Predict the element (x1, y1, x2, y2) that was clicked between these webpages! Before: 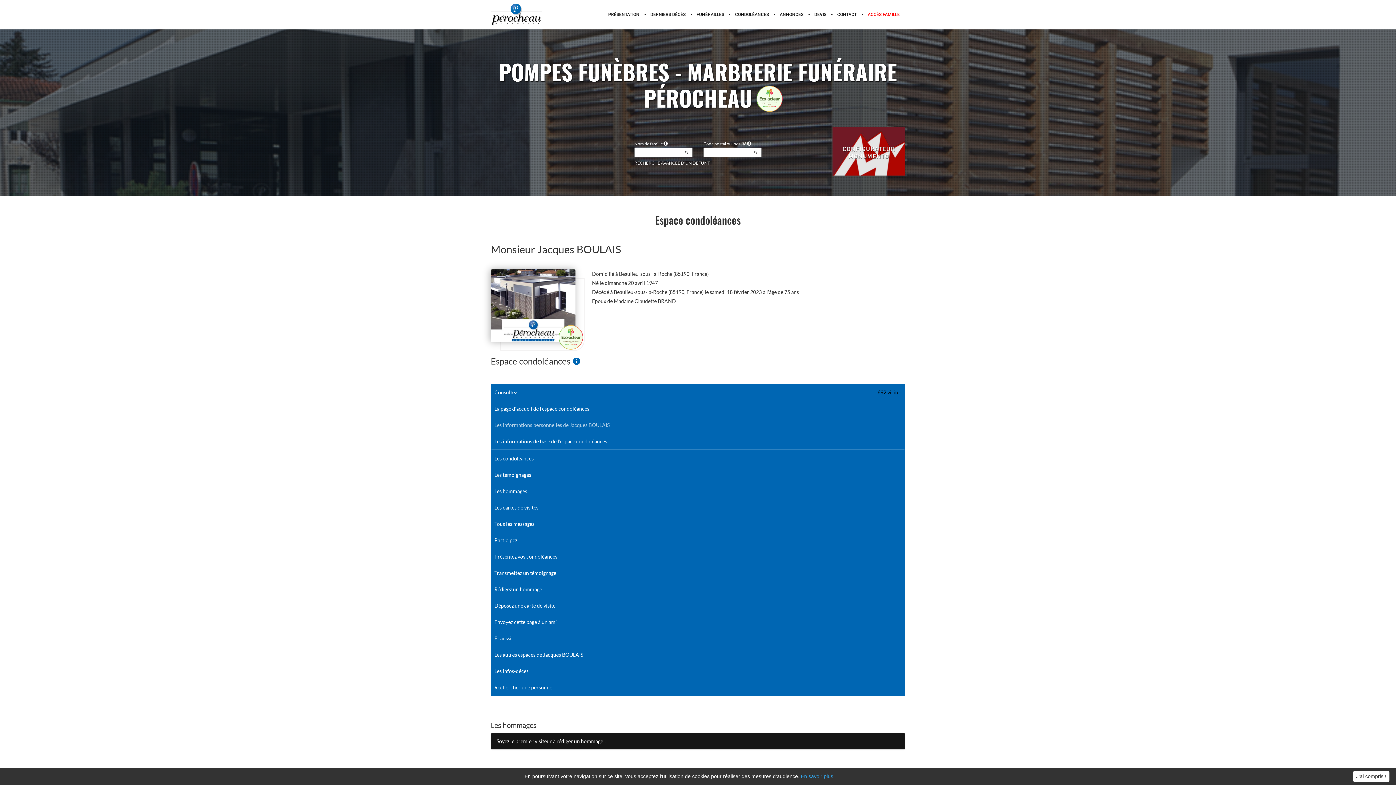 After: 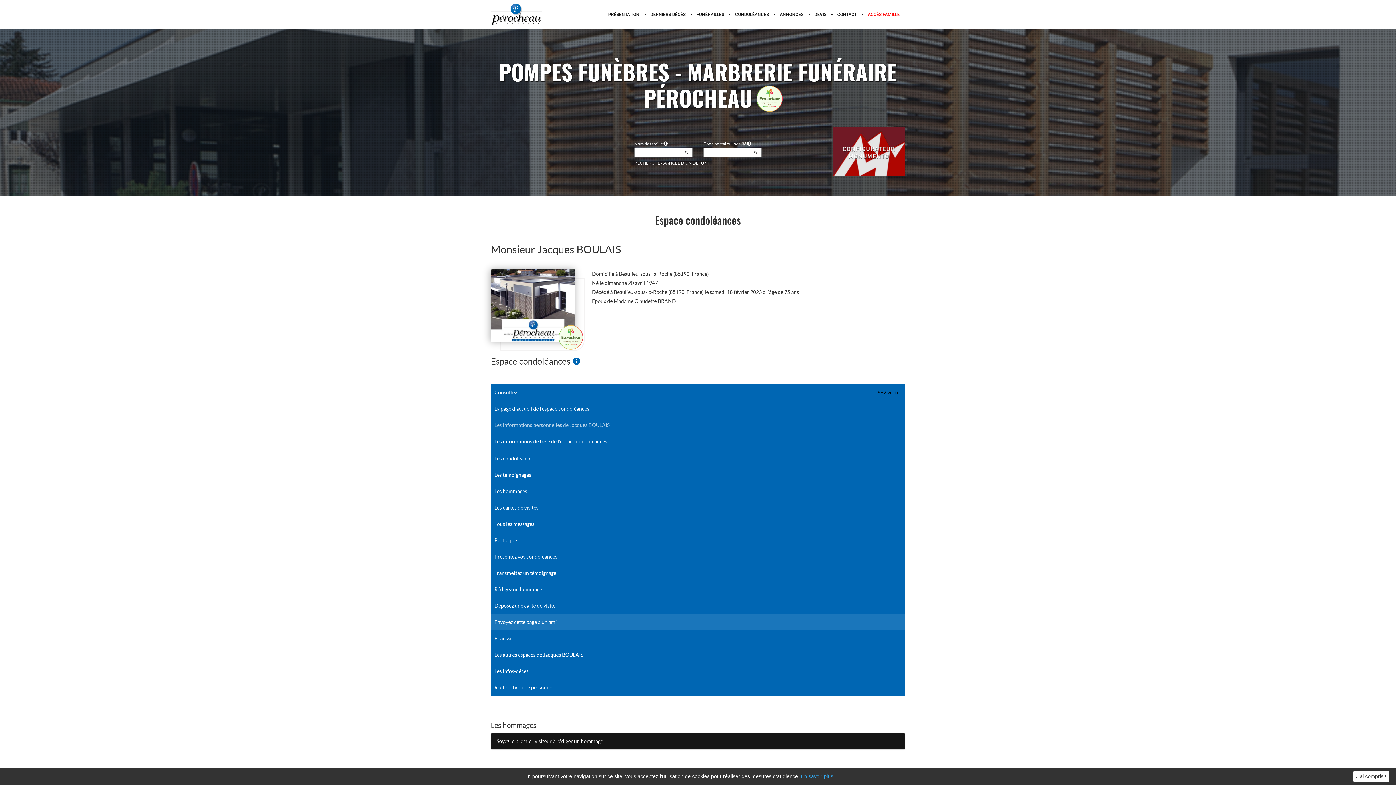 Action: bbox: (490, 614, 905, 630) label: Envoyez cette page à un ami